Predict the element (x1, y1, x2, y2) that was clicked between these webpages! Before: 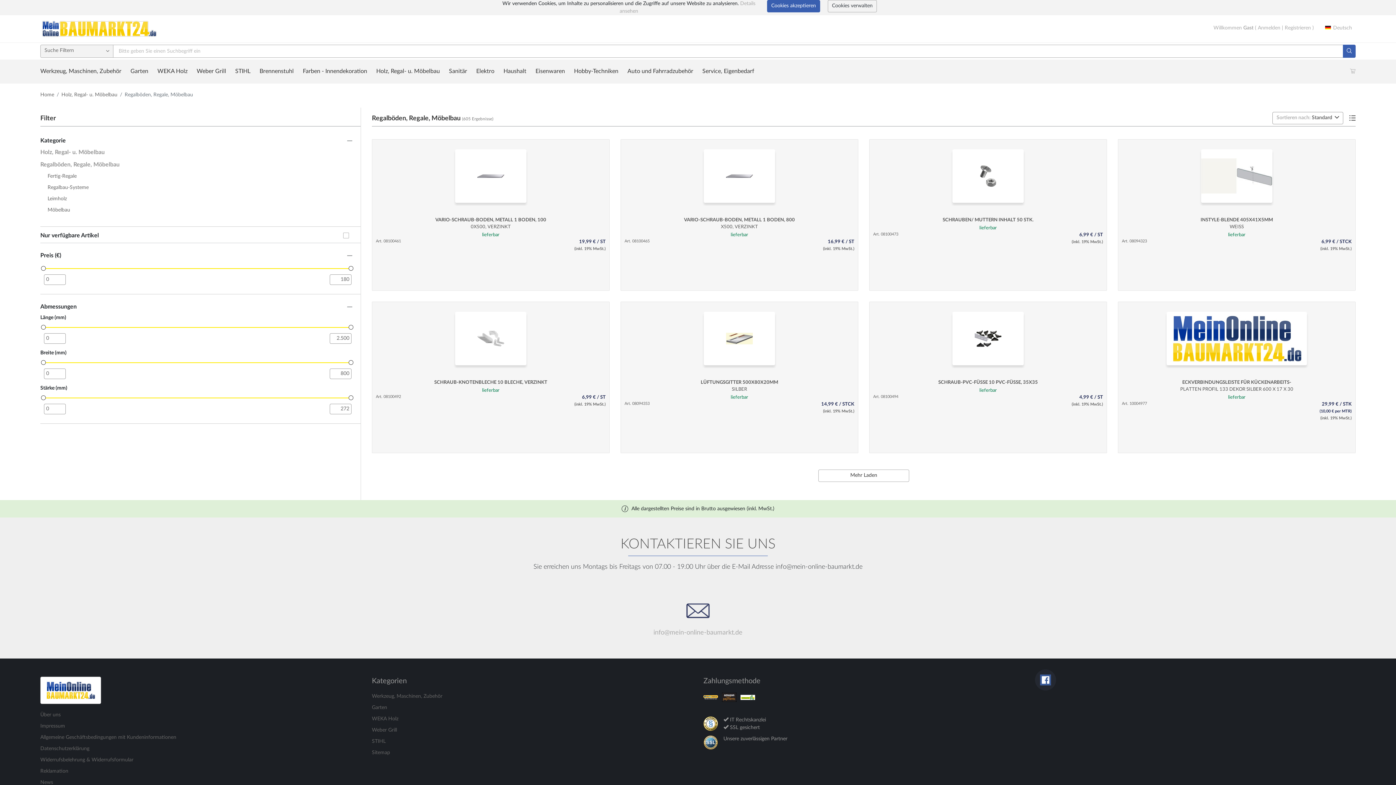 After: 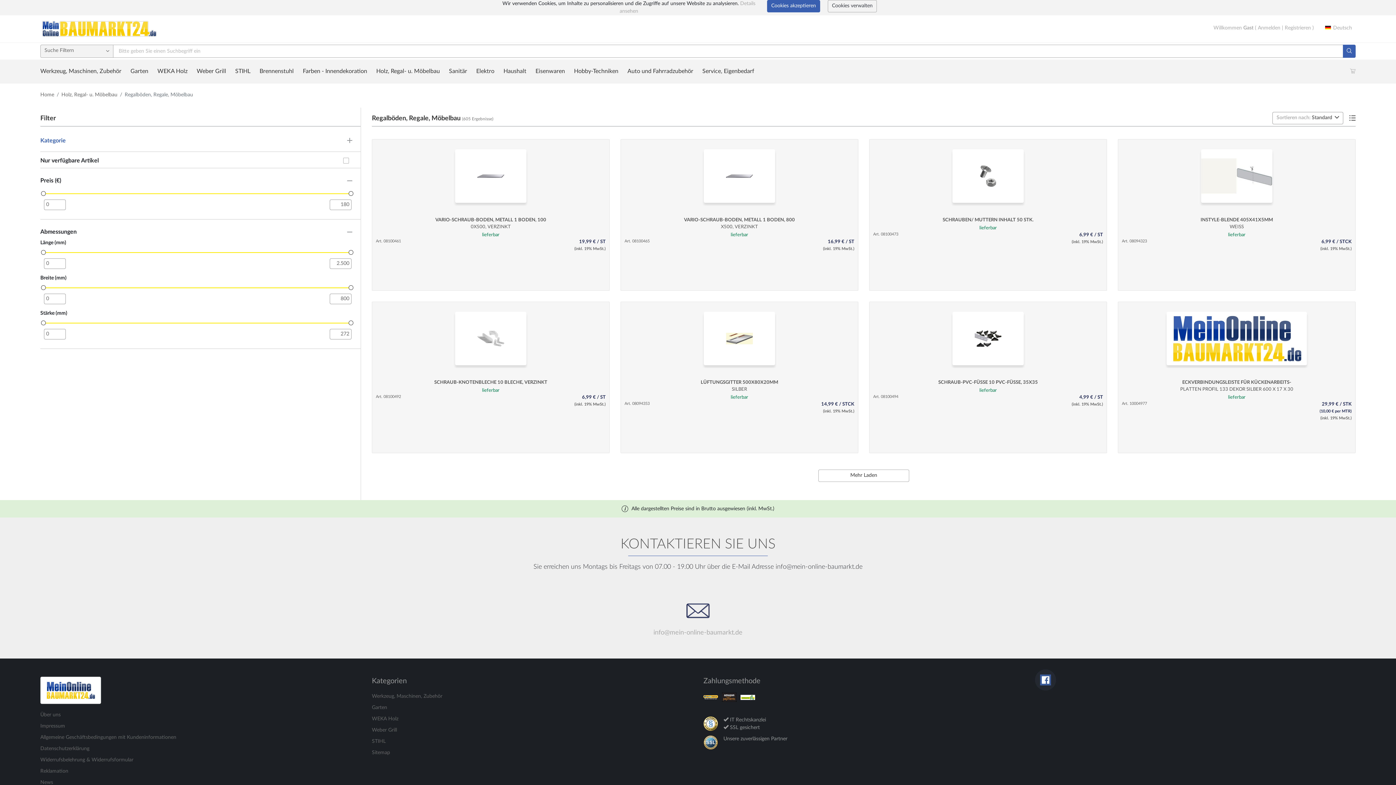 Action: bbox: (40, 133, 355, 148) label: Kategorie